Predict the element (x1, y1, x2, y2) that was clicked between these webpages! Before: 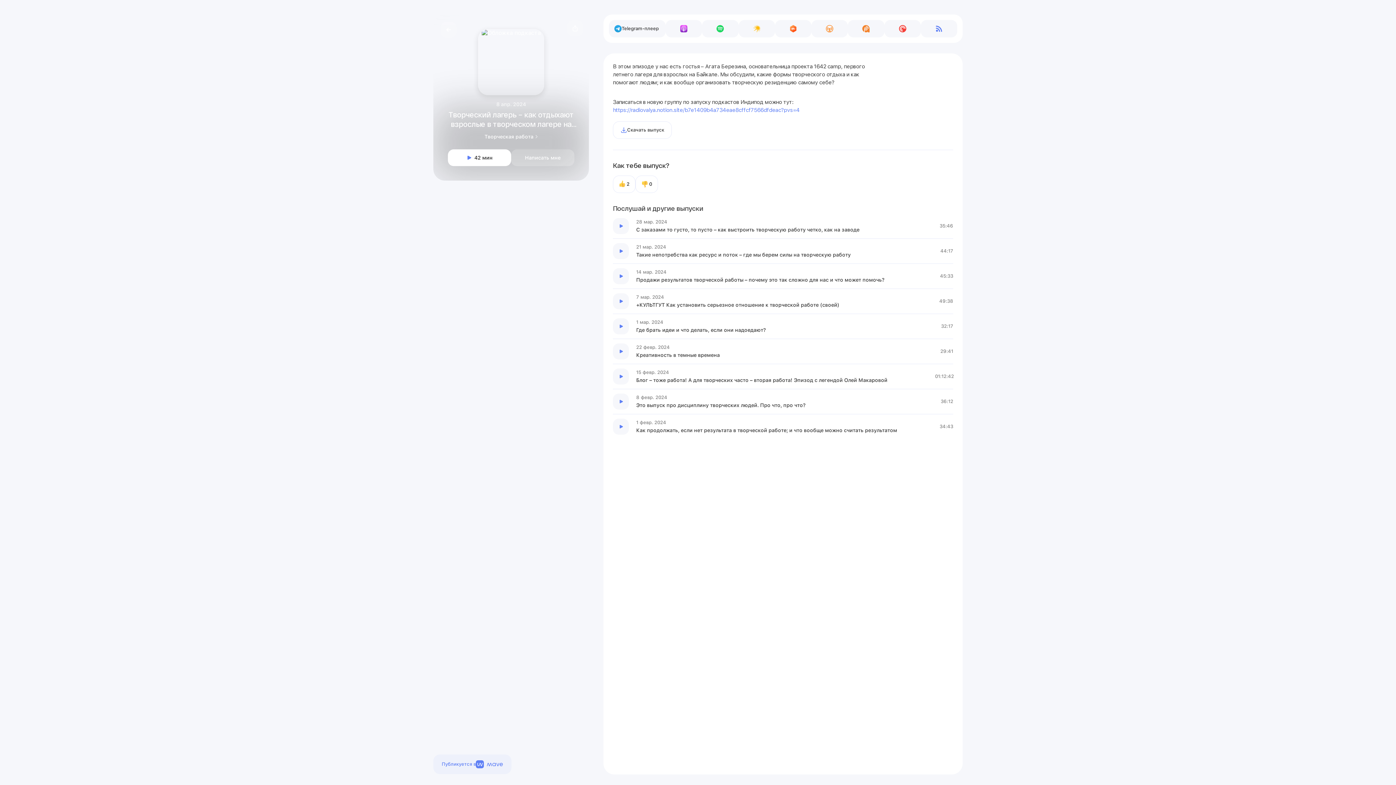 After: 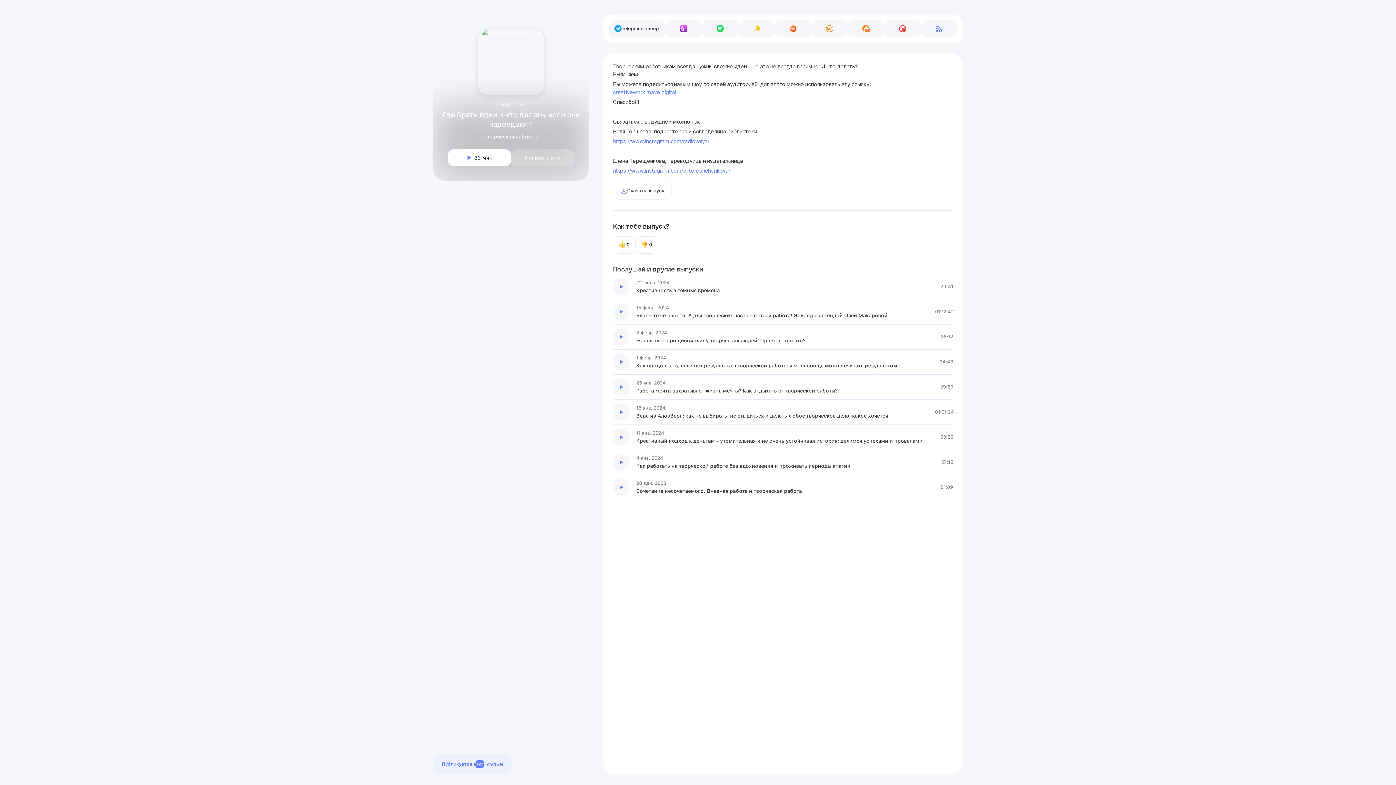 Action: label: Эпизод bbox: (613, 314, 953, 338)